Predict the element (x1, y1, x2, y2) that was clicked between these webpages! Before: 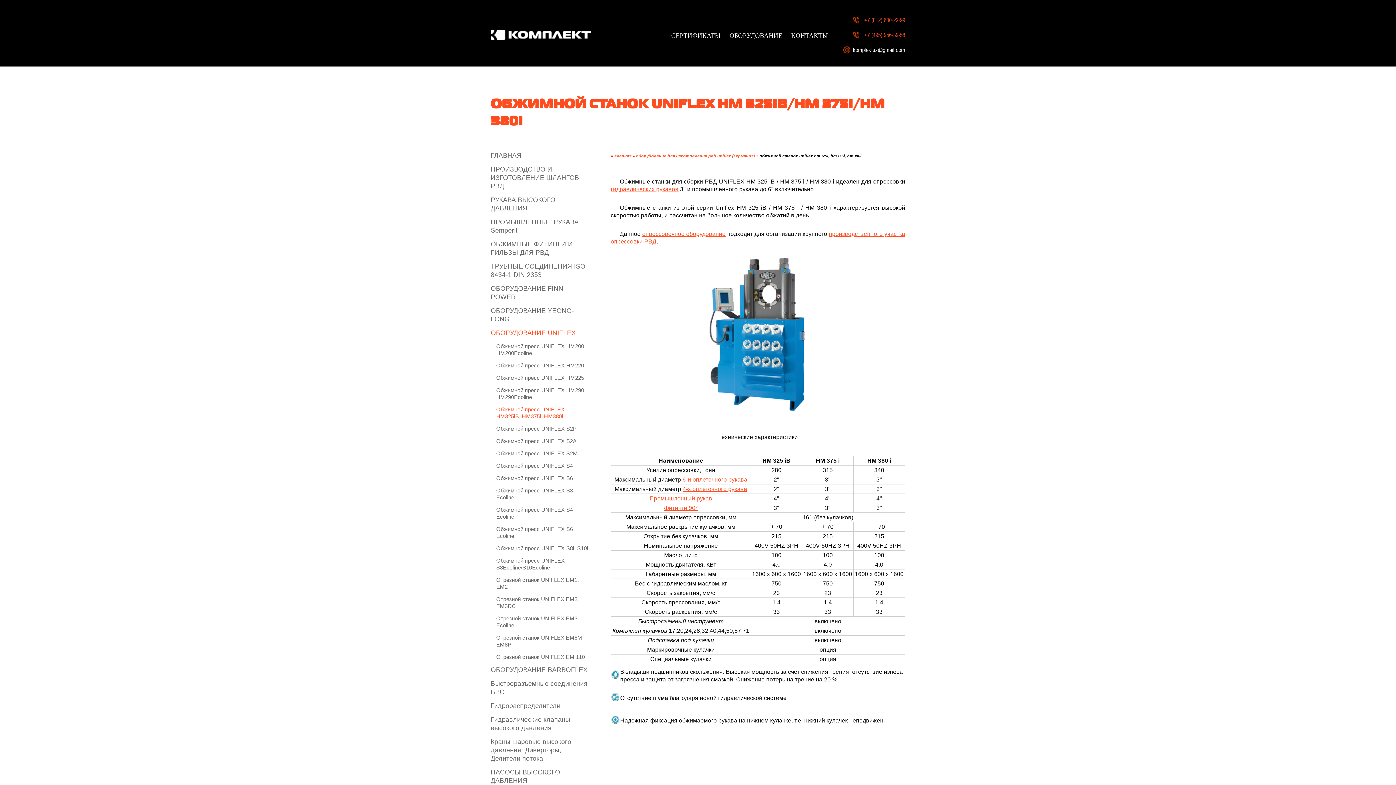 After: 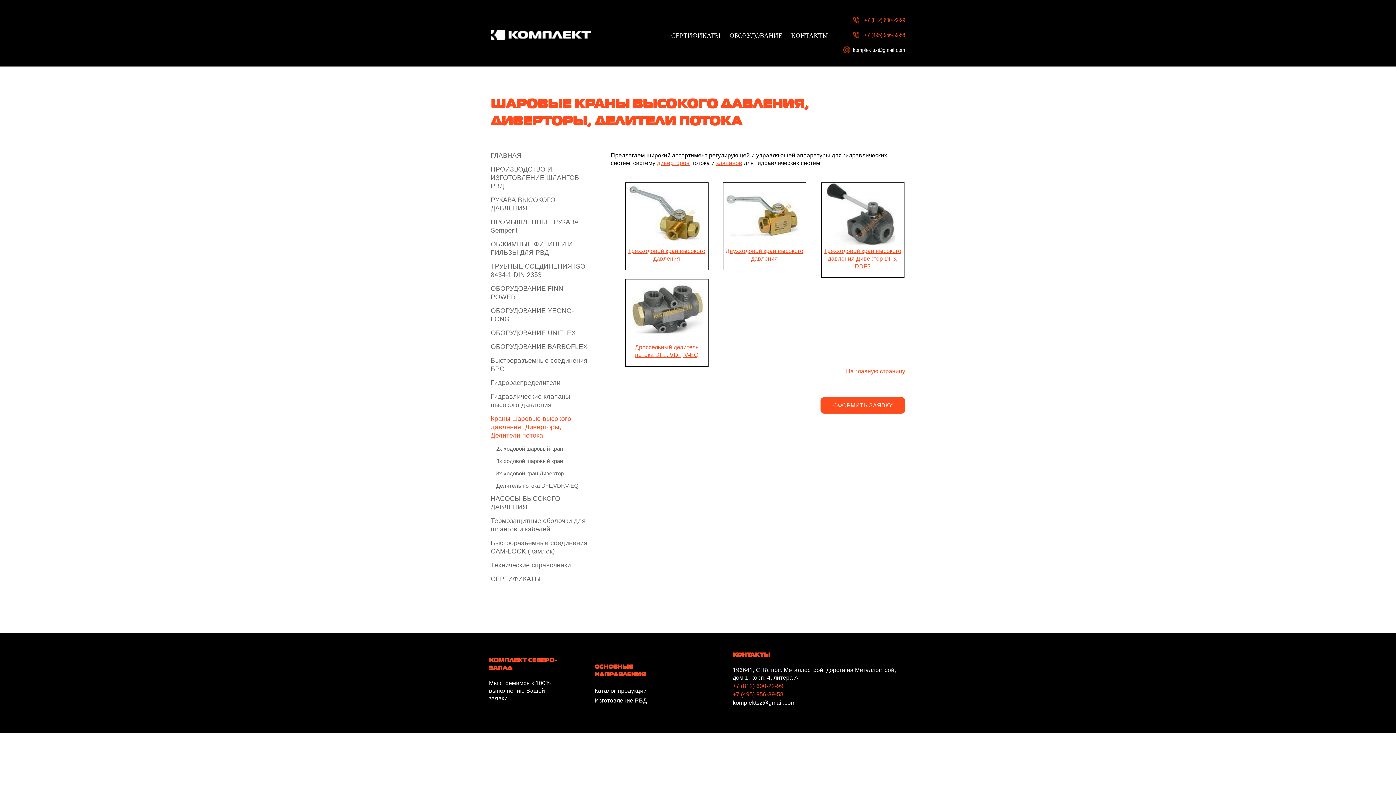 Action: label: Краны шаровые высокого давления, Диверторы, Делители потока bbox: (490, 738, 600, 763)